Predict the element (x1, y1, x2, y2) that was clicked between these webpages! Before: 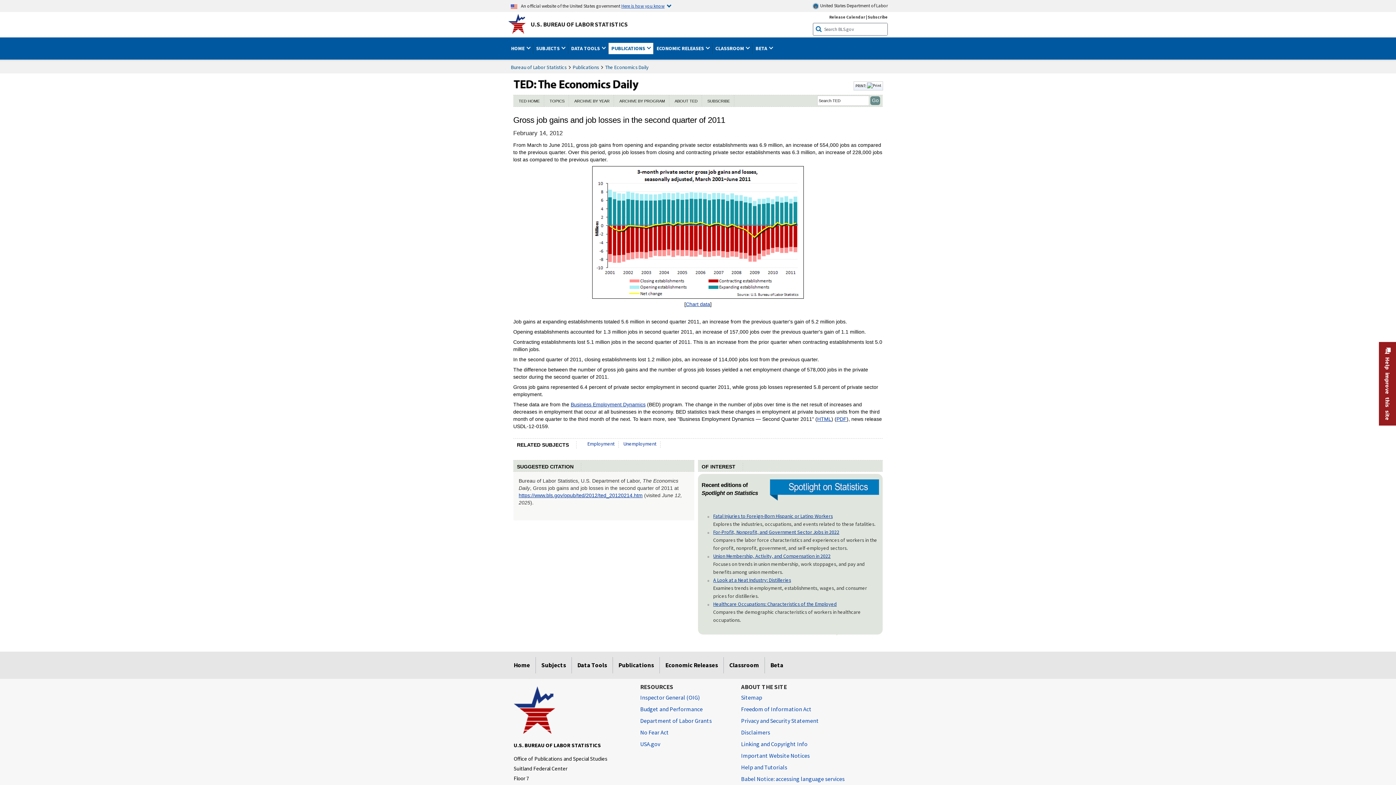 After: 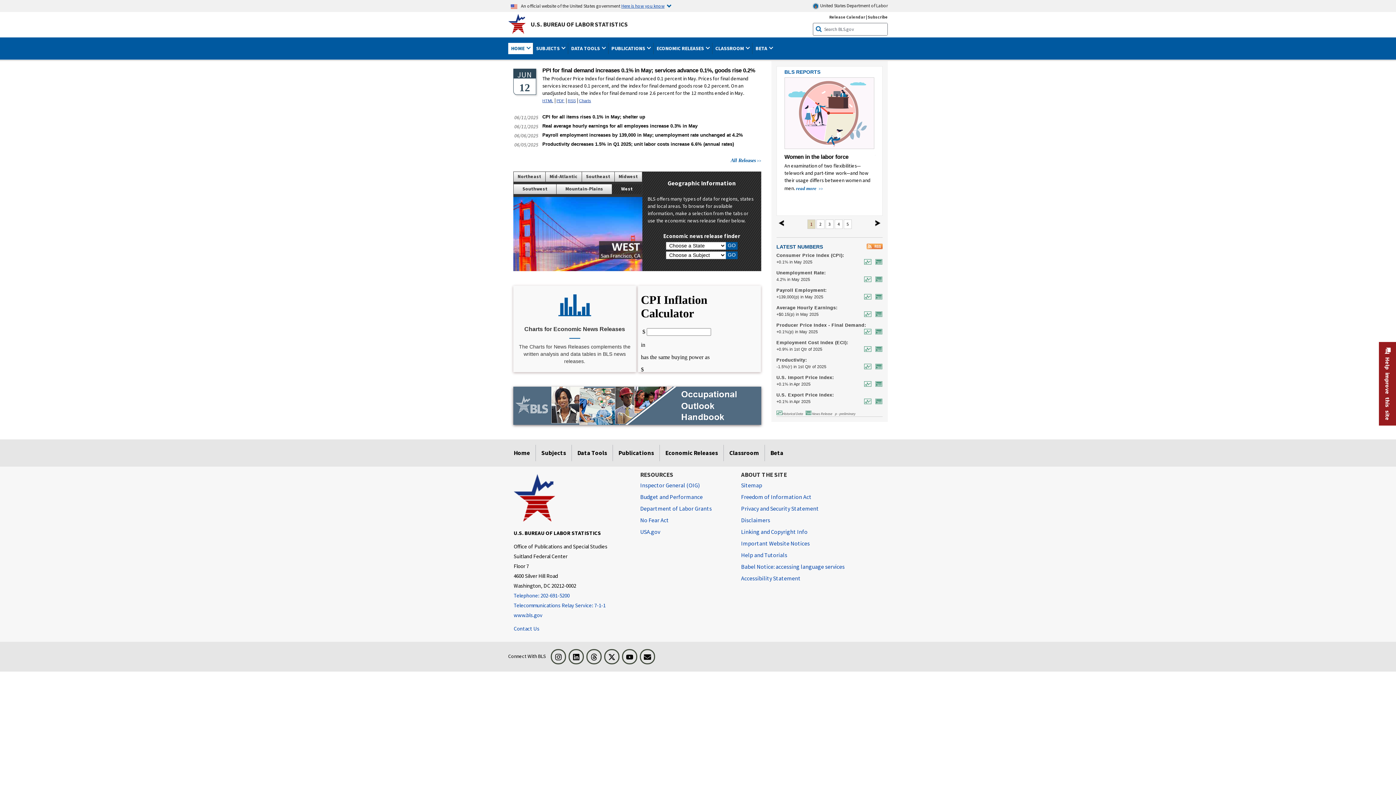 Action: bbox: (508, 13, 729, 29) label: U.S. BUREAU OF LABOR STATISTICS